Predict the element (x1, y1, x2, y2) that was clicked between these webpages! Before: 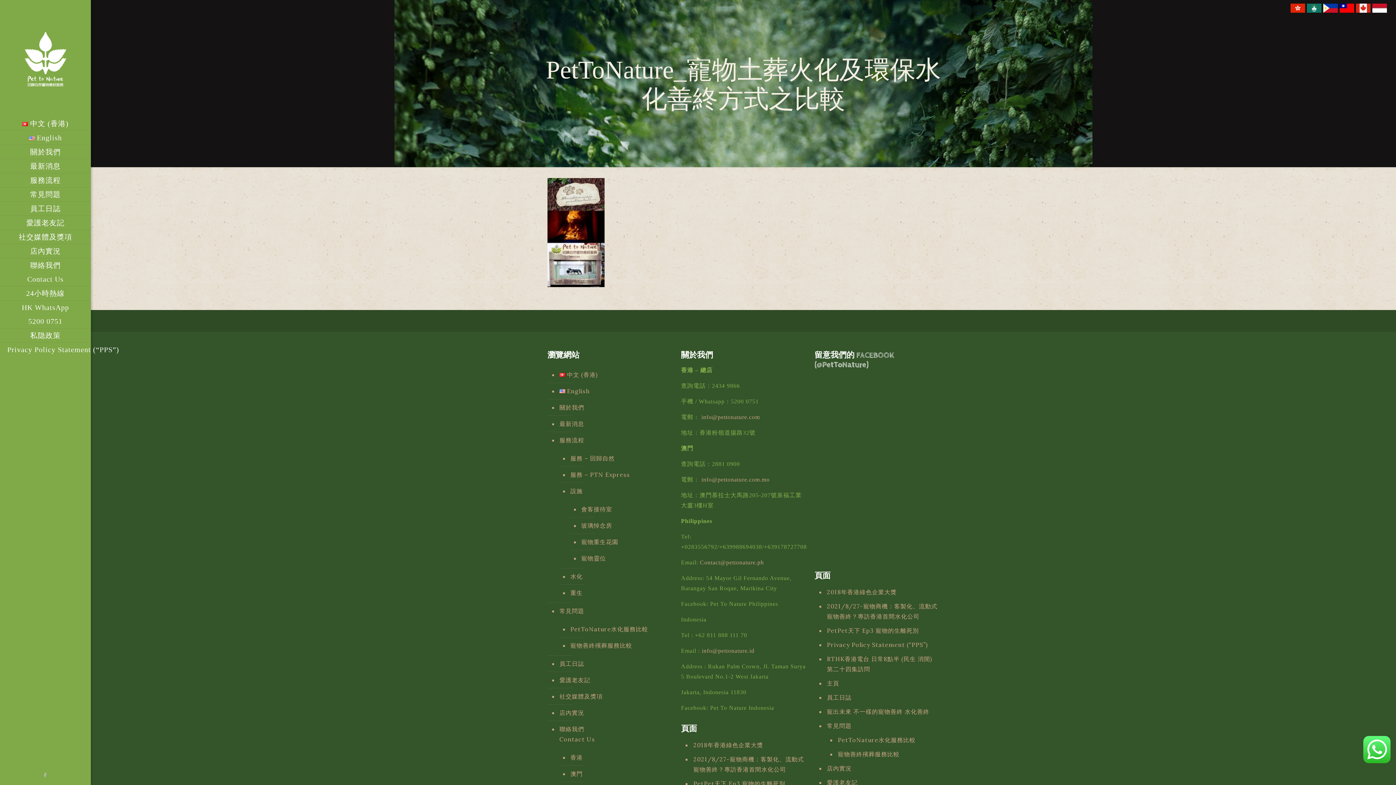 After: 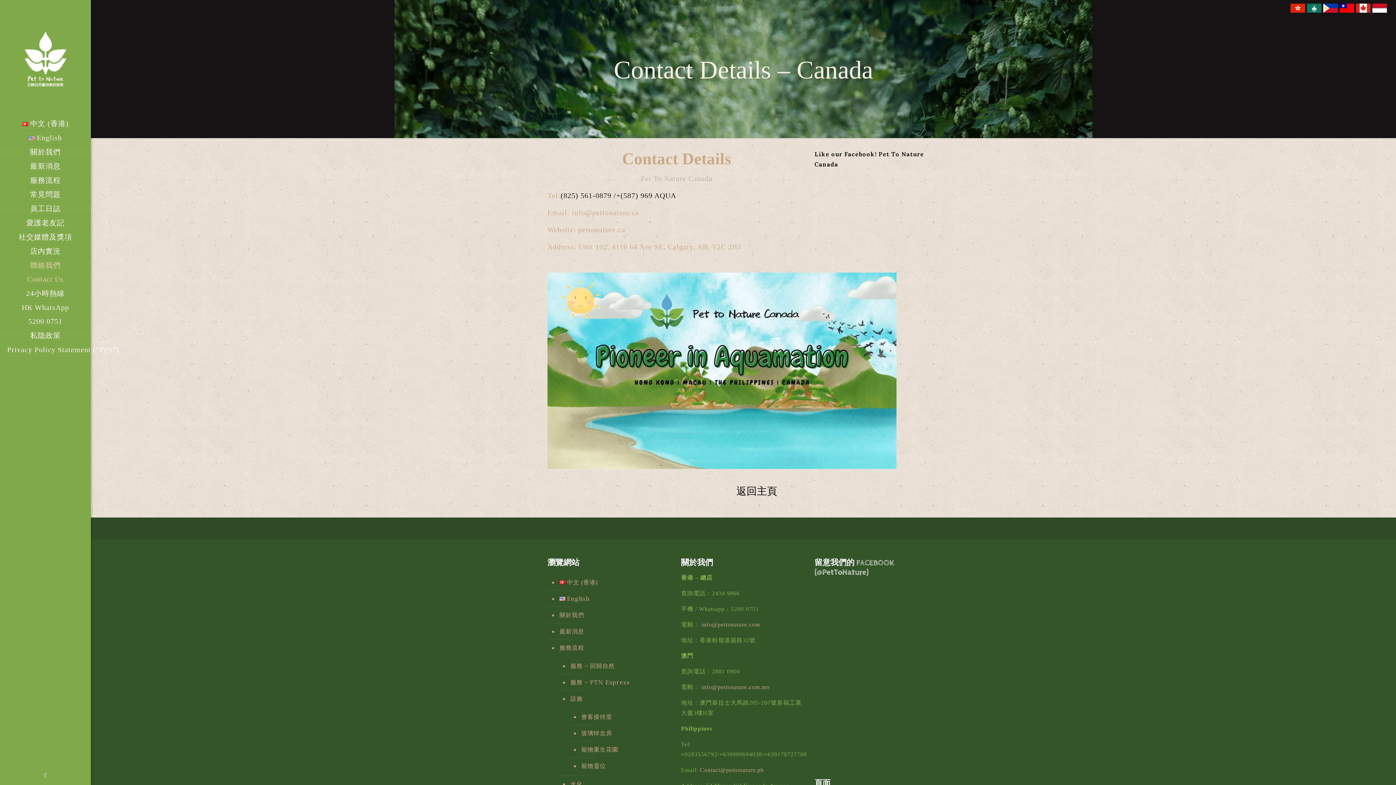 Action: bbox: (1356, 6, 1370, 14)